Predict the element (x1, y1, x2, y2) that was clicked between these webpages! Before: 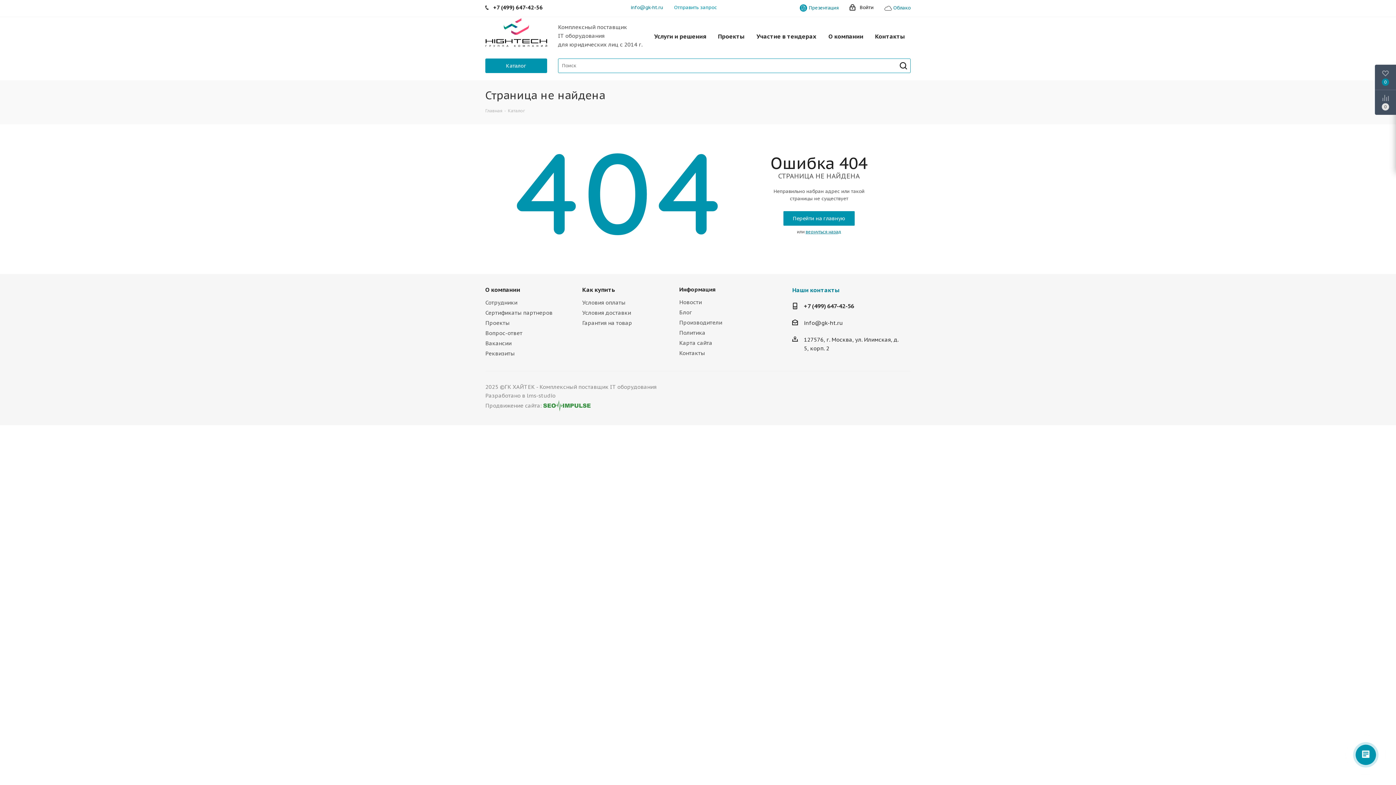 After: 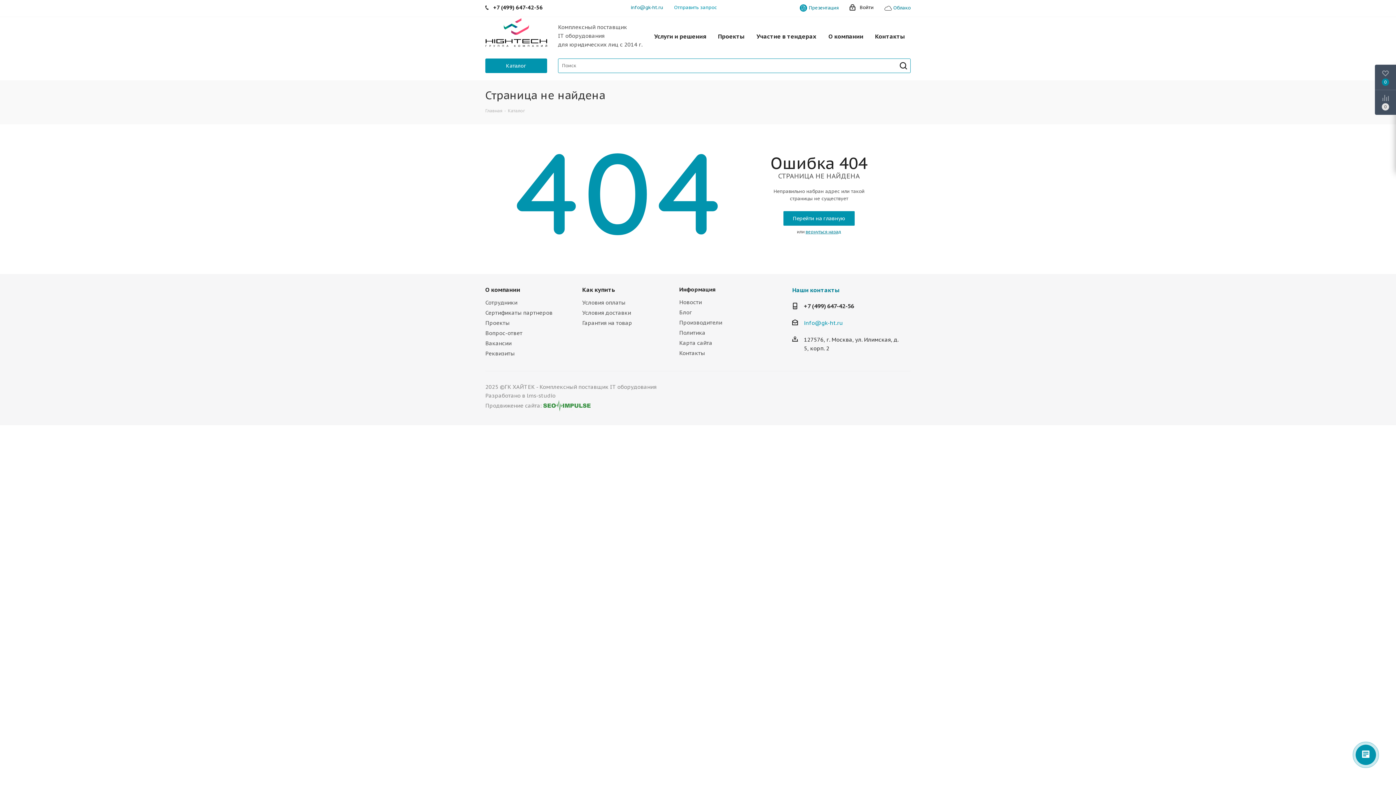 Action: label: info@gk-ht.ru bbox: (804, 319, 843, 326)